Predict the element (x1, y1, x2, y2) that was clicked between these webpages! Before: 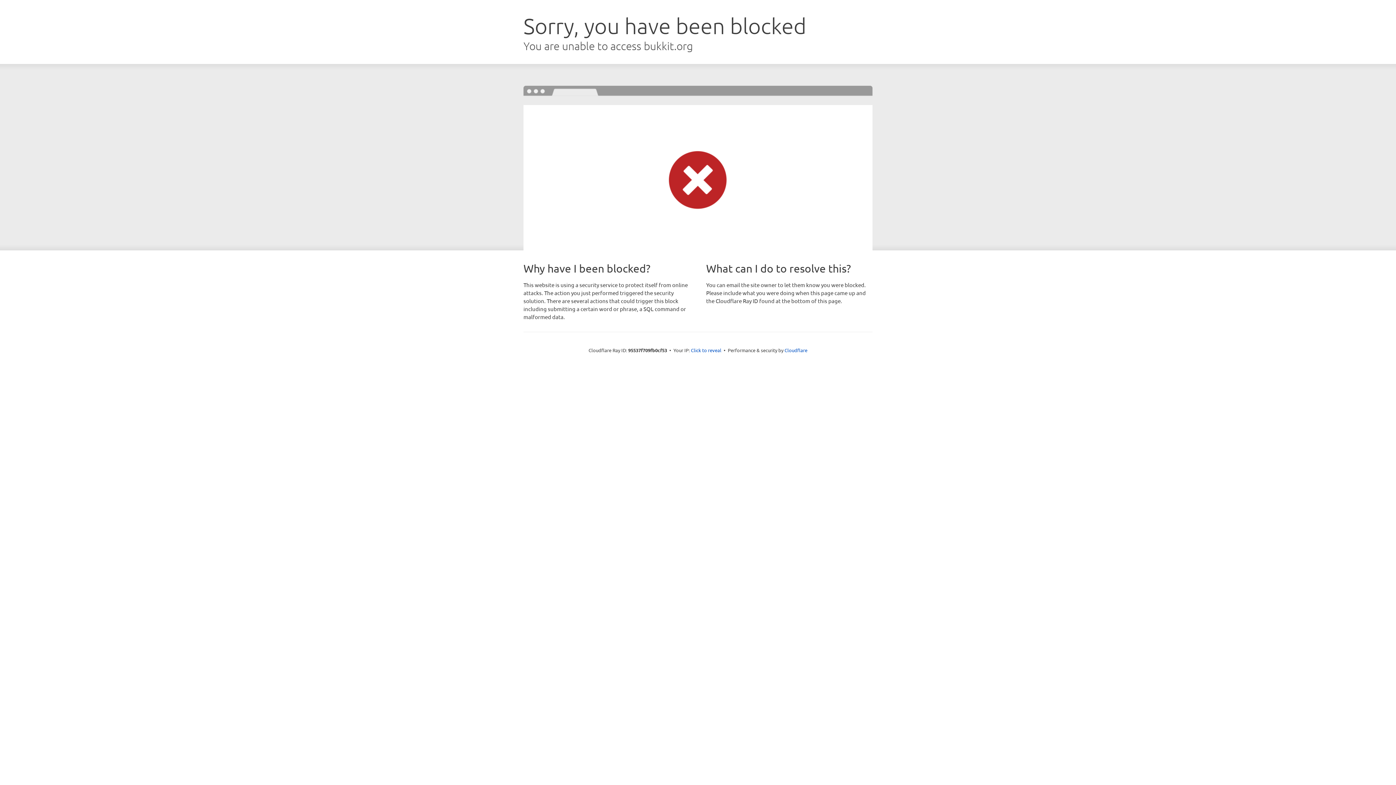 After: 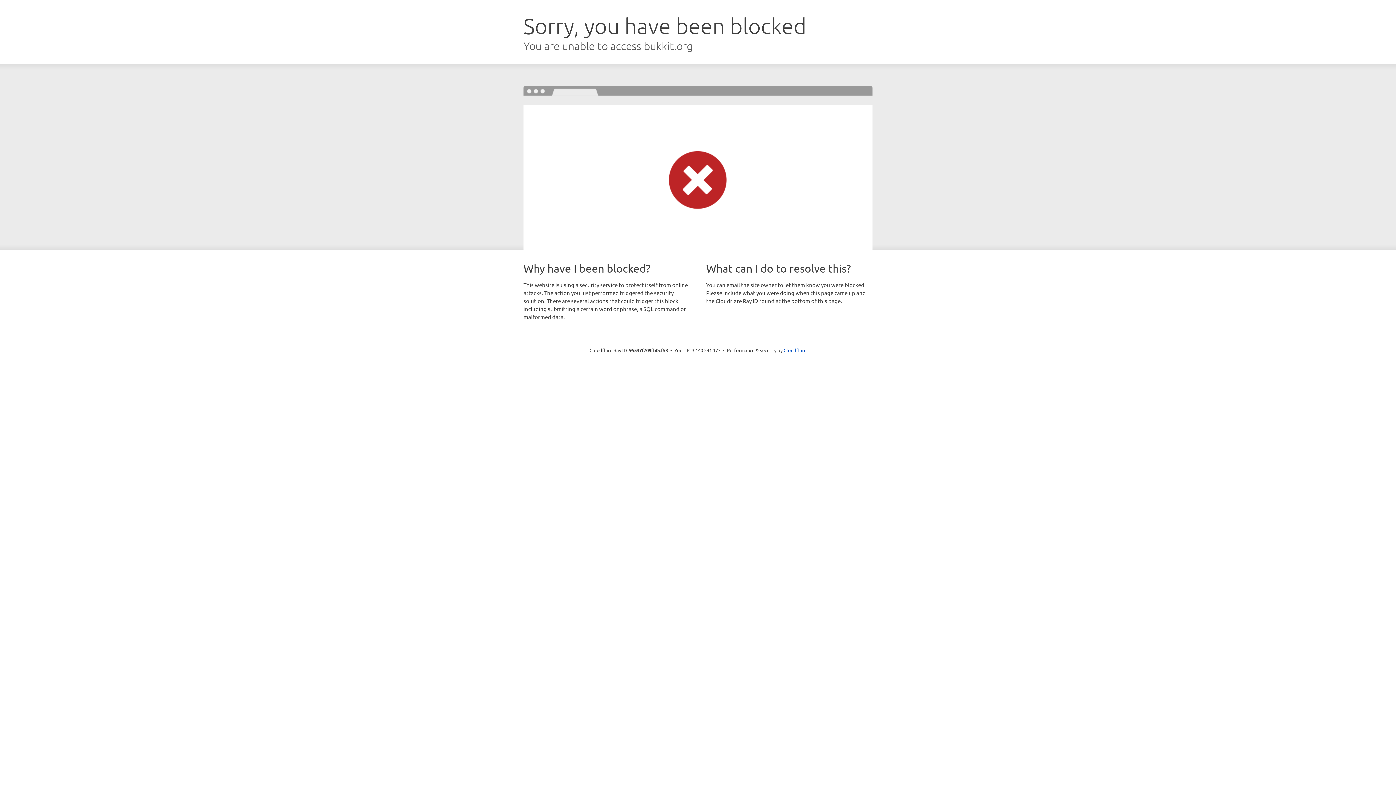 Action: label: Click to reveal bbox: (691, 346, 721, 353)